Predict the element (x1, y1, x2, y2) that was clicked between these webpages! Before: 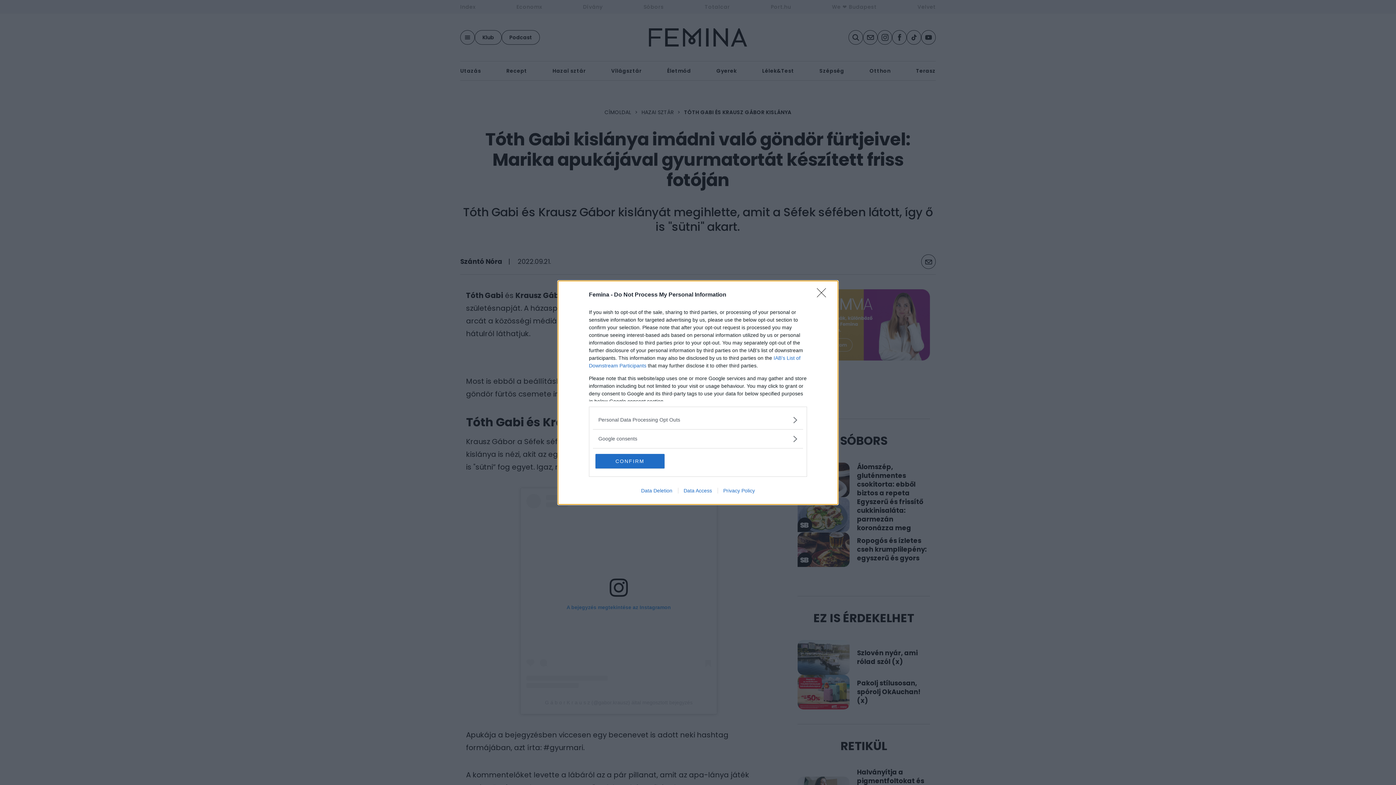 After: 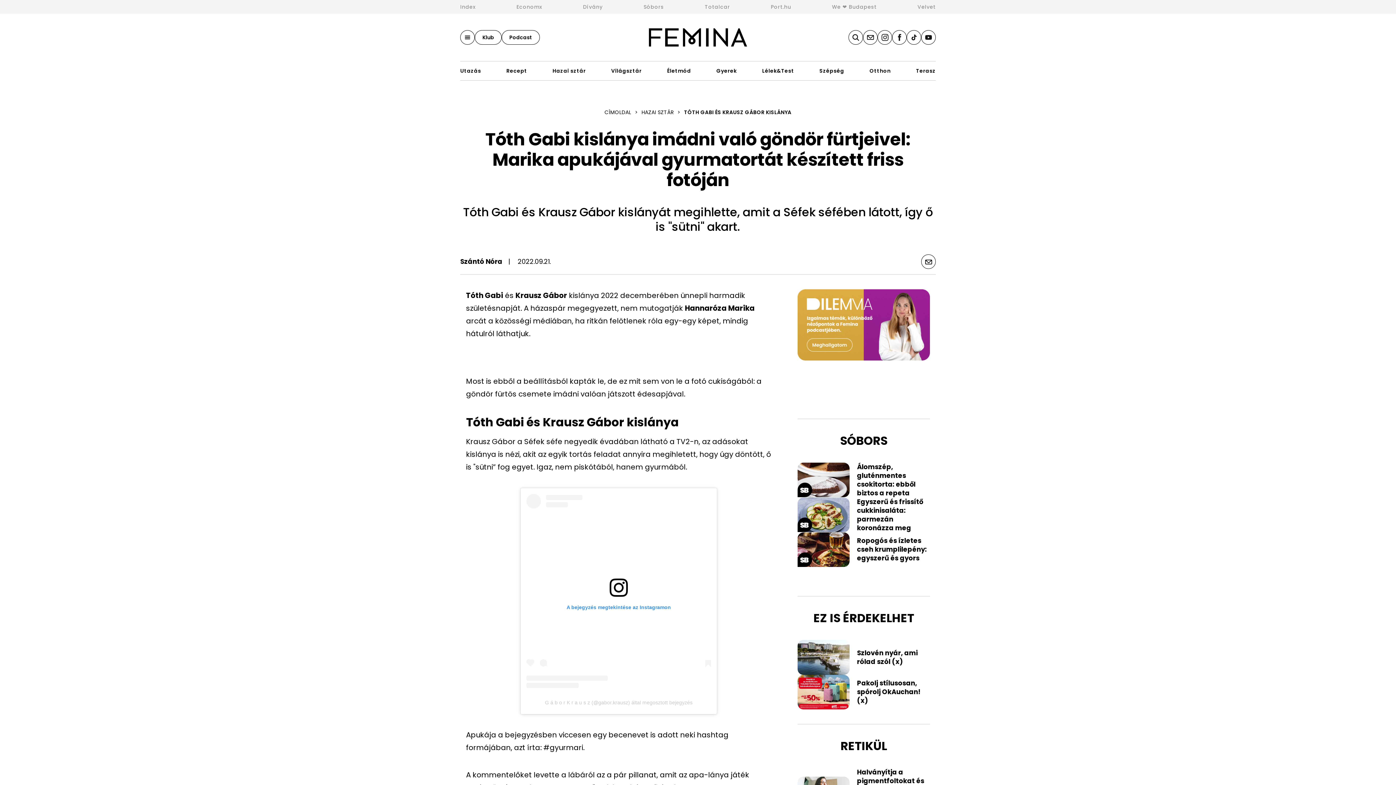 Action: label: Close bbox: (817, 288, 830, 302)